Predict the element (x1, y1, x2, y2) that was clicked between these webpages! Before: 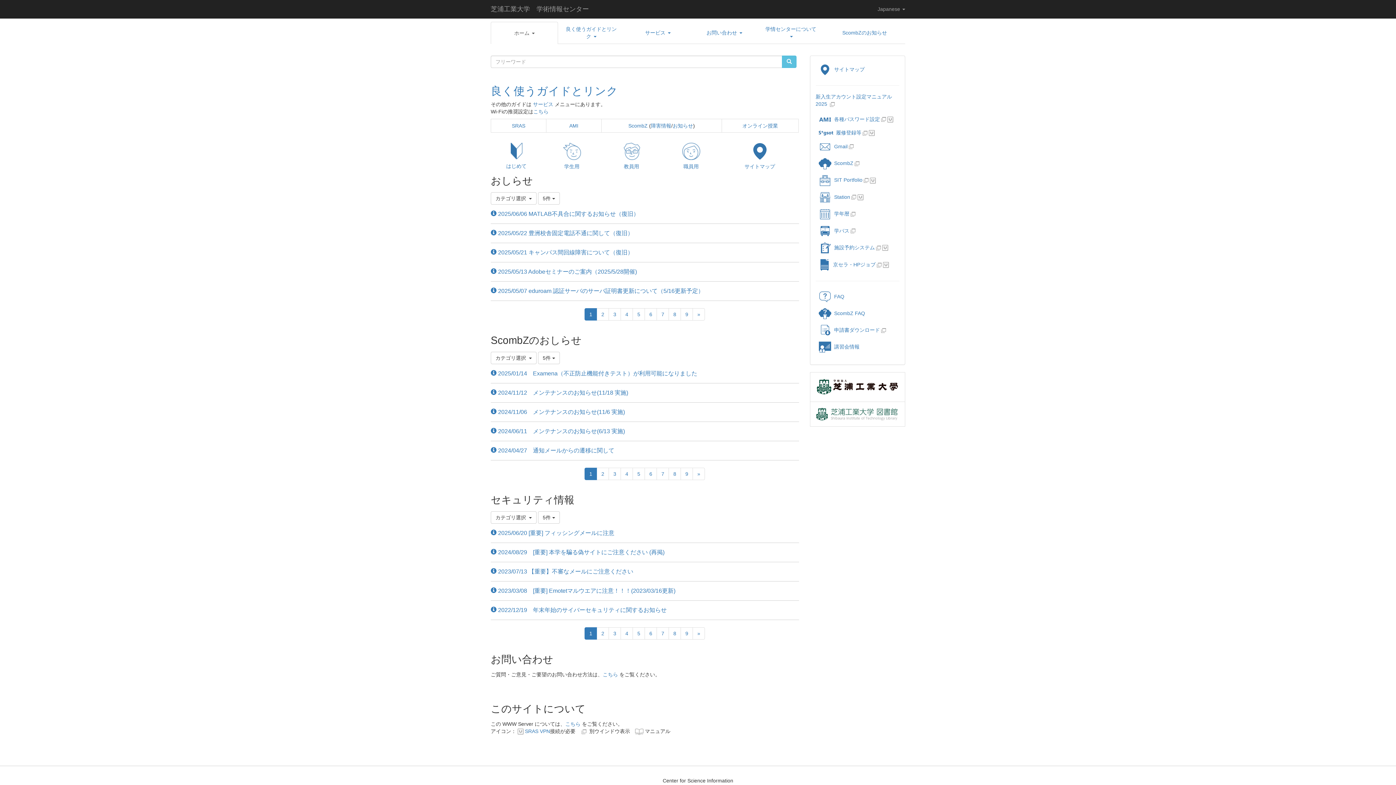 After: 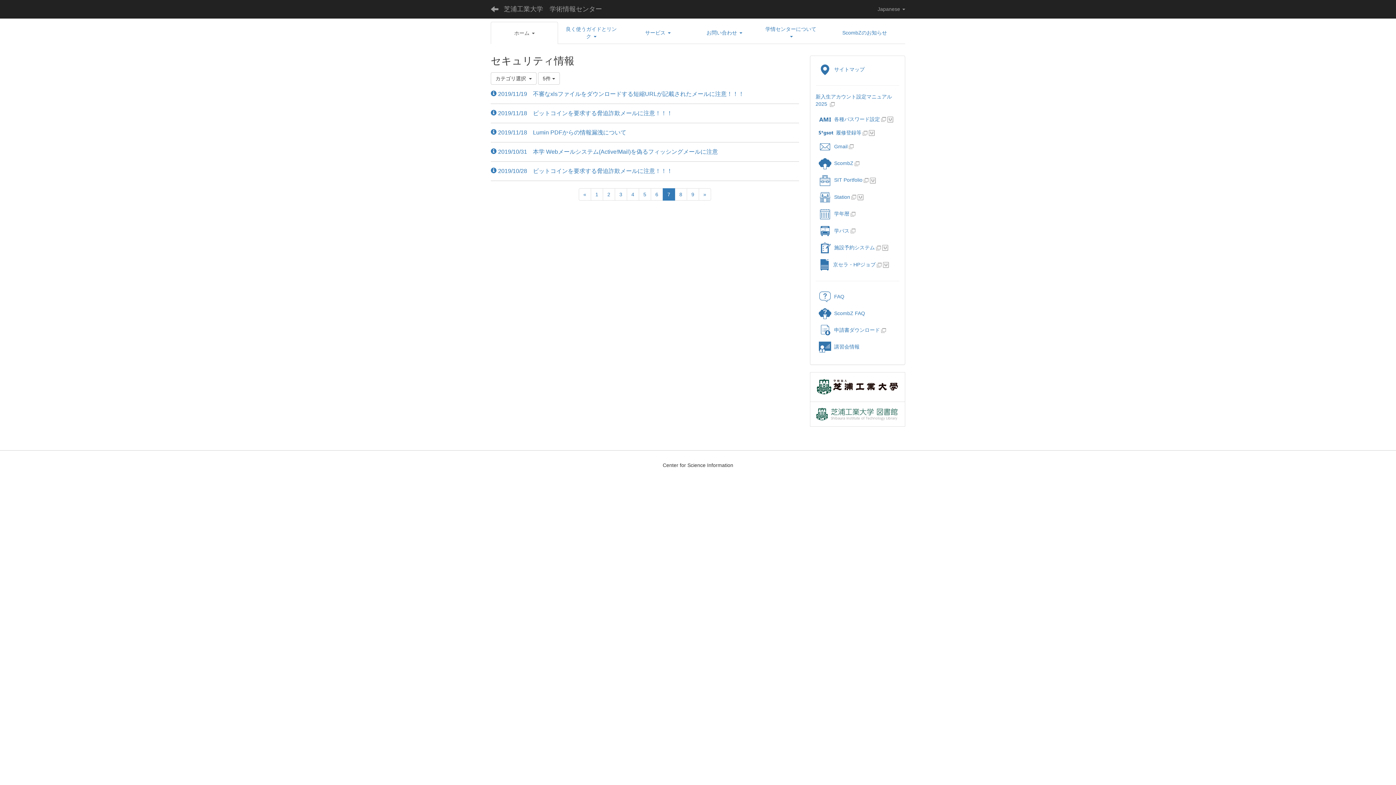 Action: bbox: (656, 627, 669, 639) label: 7